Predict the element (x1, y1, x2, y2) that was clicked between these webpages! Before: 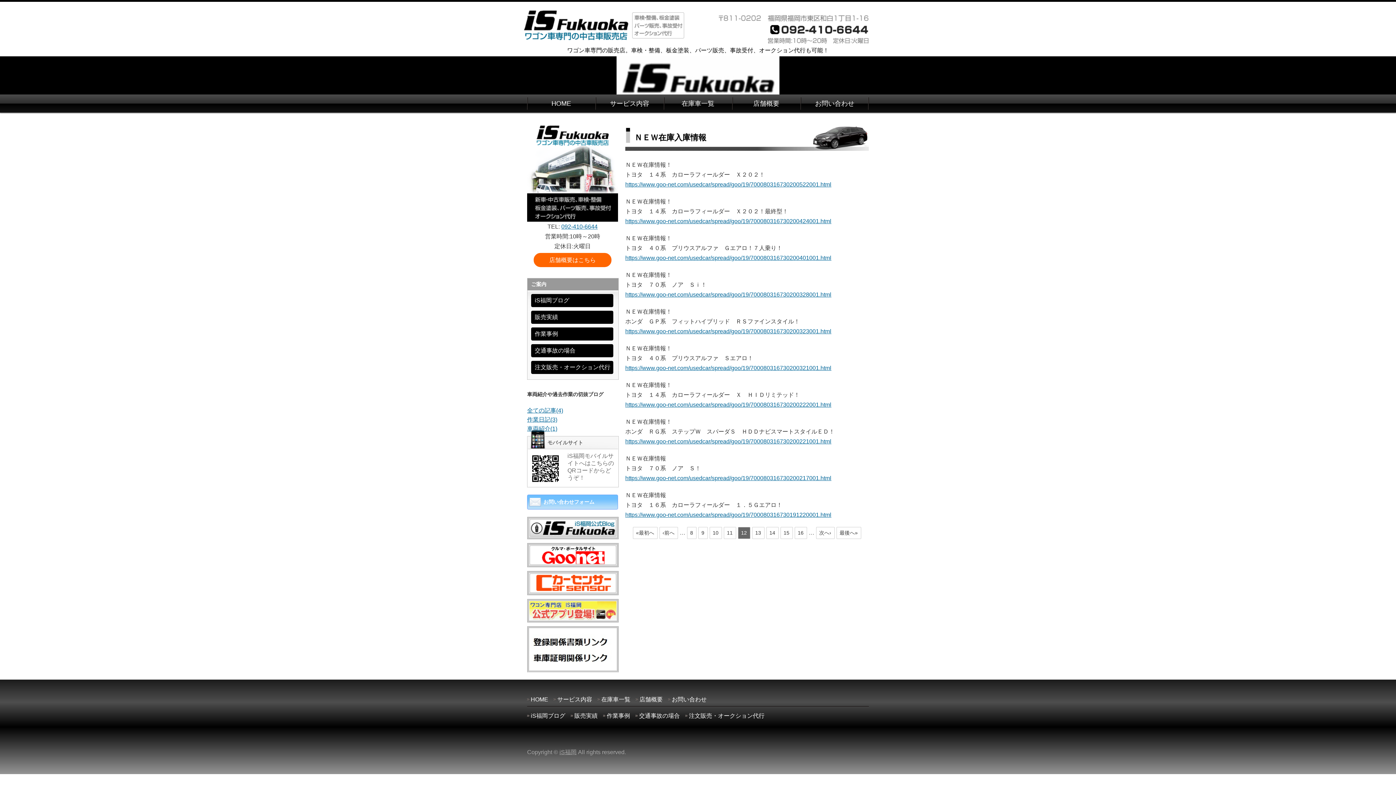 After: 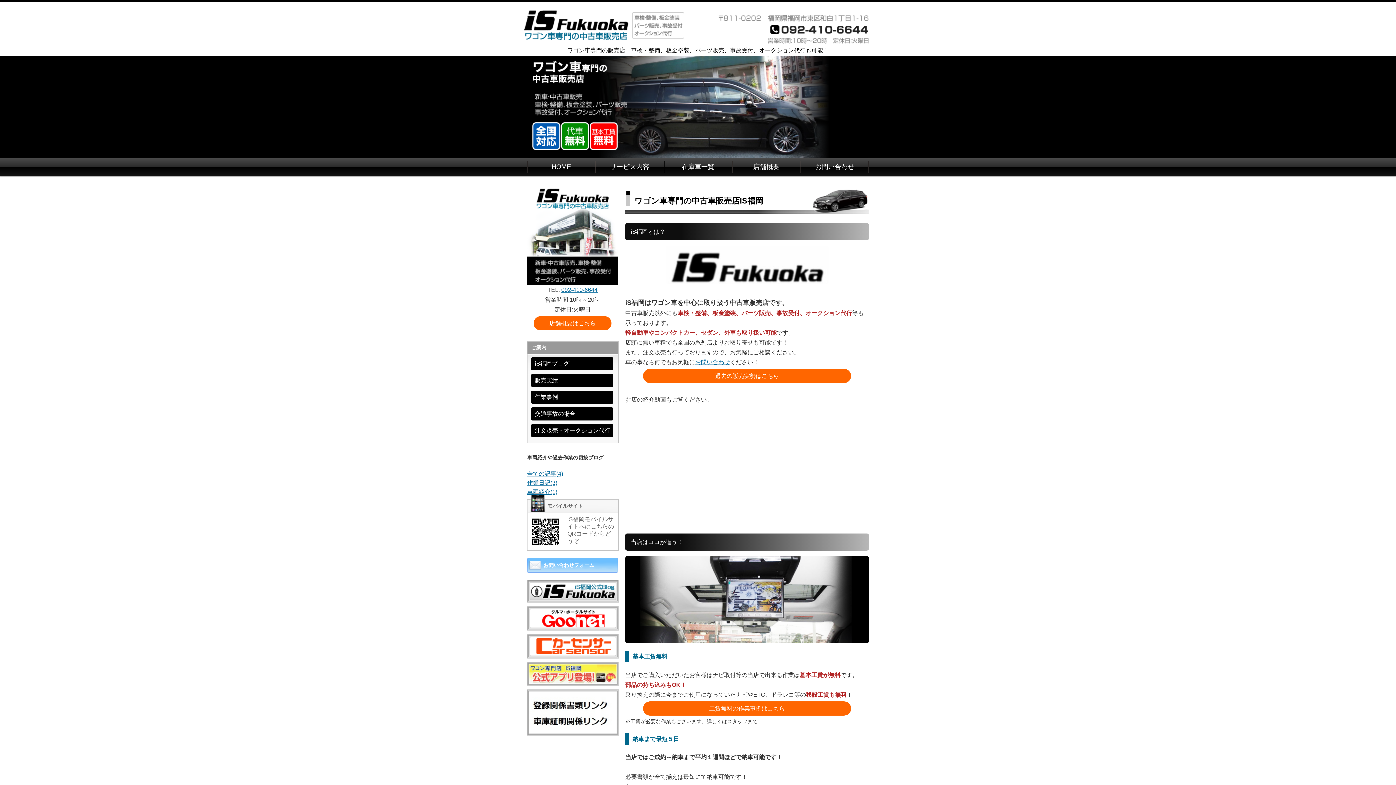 Action: bbox: (523, 9, 688, 41) label: ワゴン車専門の中古車販売店 福岡市東区 iS福岡（アイエスフクオカ）